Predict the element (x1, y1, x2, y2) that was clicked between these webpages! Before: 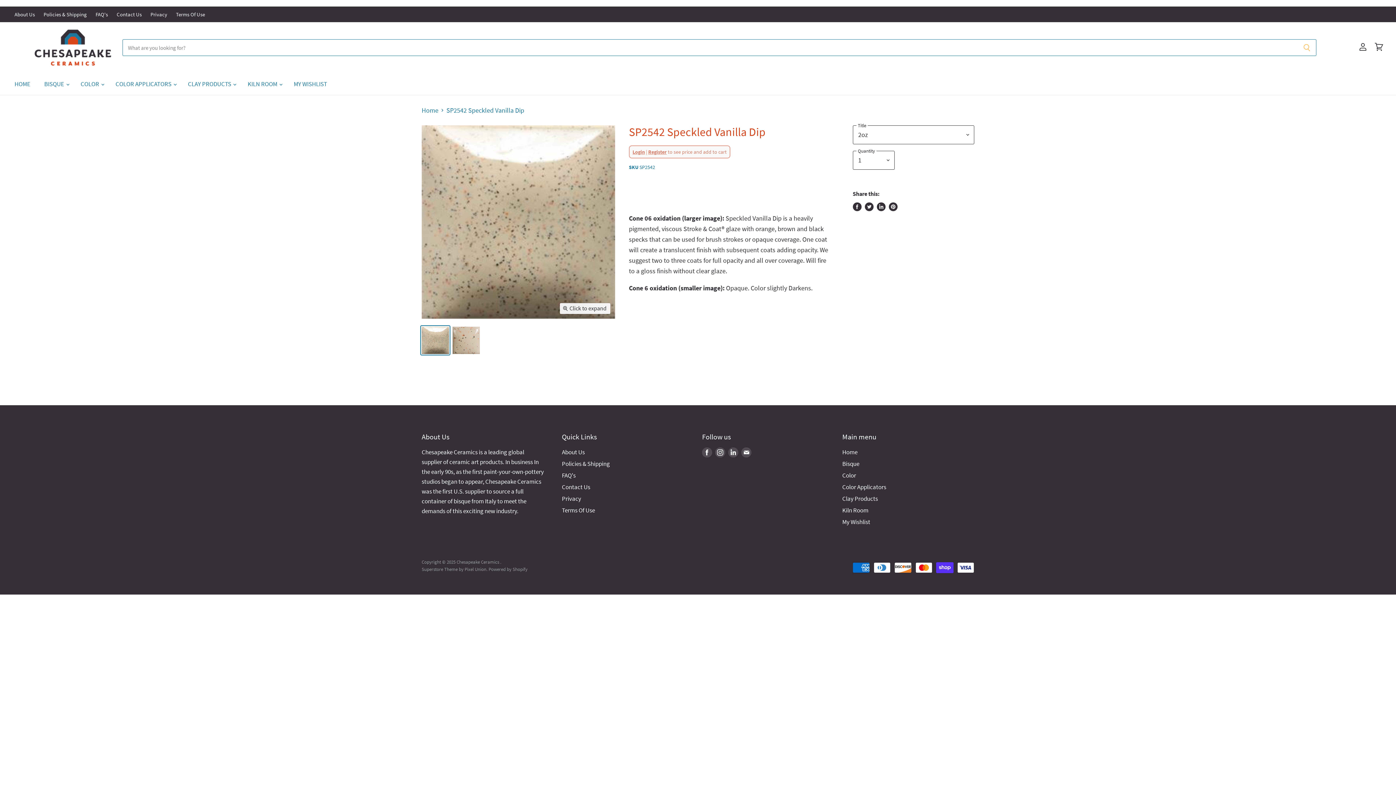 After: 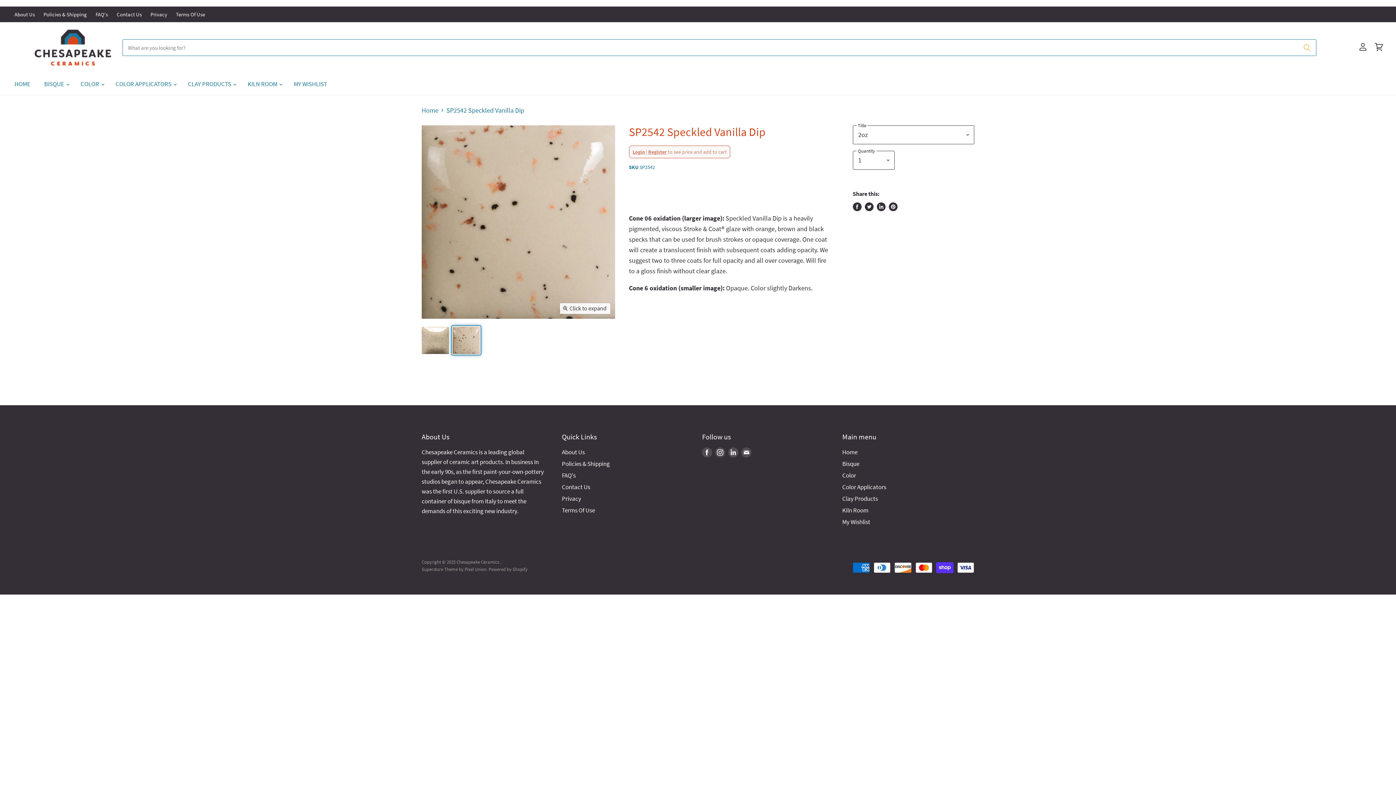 Action: label: SP2542 Speckled Vanilla Dip thumbnail bbox: (452, 326, 480, 354)